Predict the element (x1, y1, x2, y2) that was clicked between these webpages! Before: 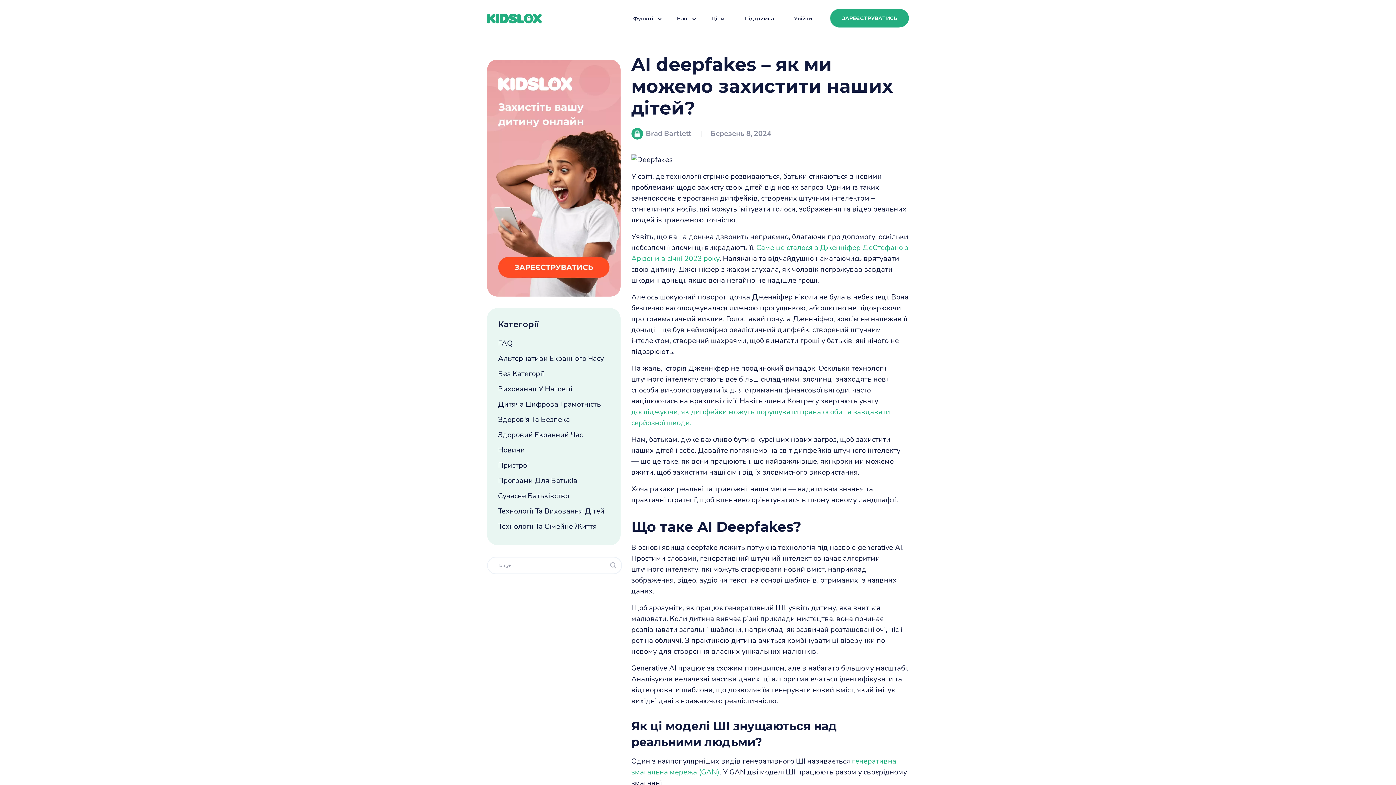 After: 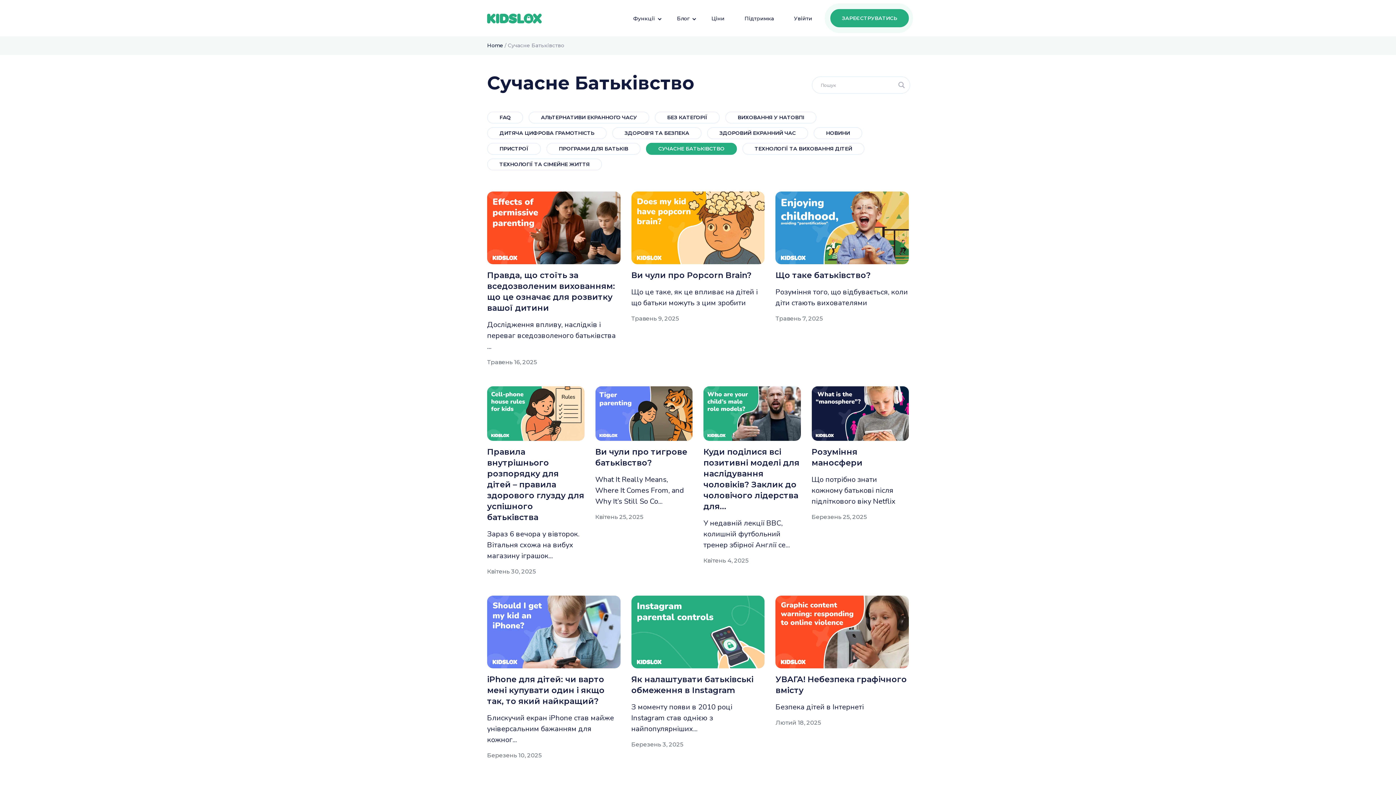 Action: label: Сучасне Батьківство bbox: (498, 491, 569, 501)